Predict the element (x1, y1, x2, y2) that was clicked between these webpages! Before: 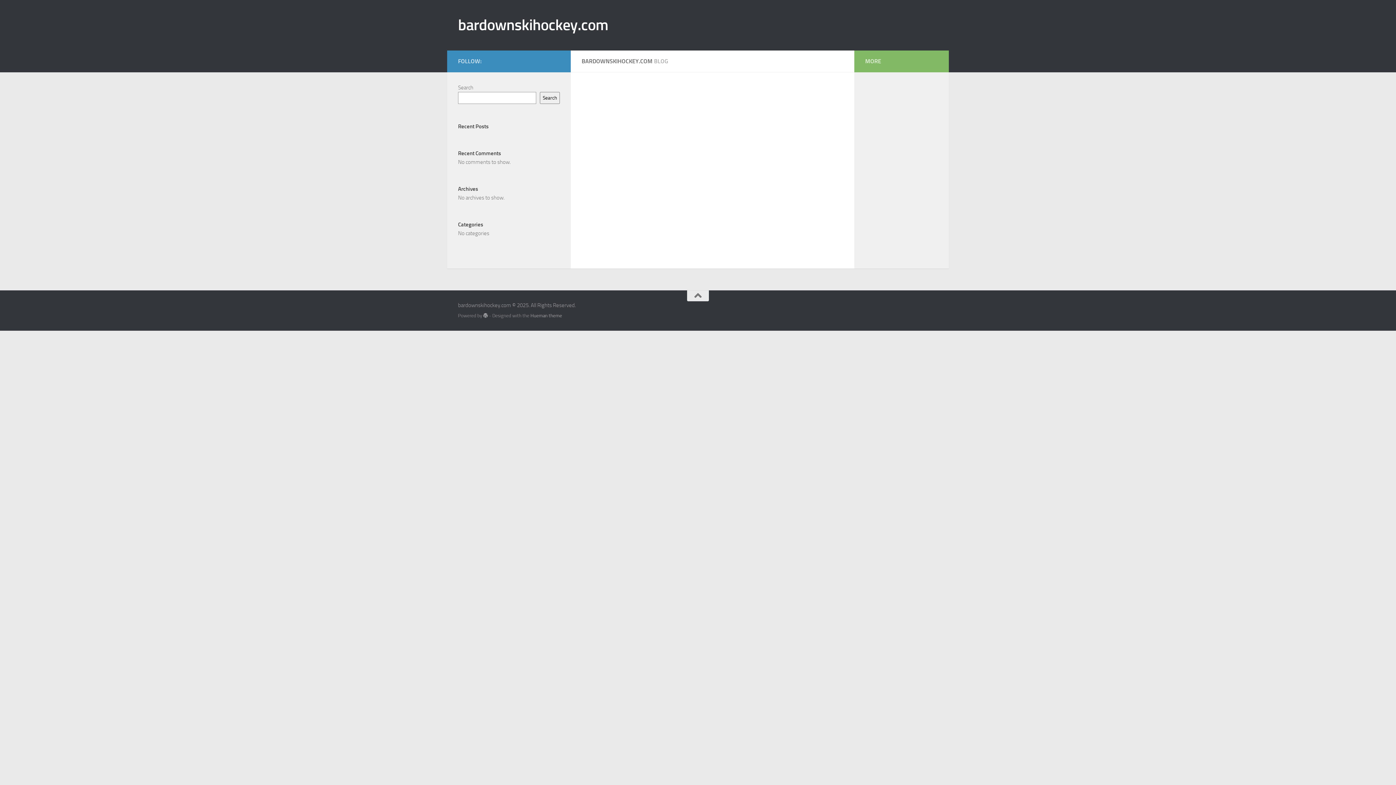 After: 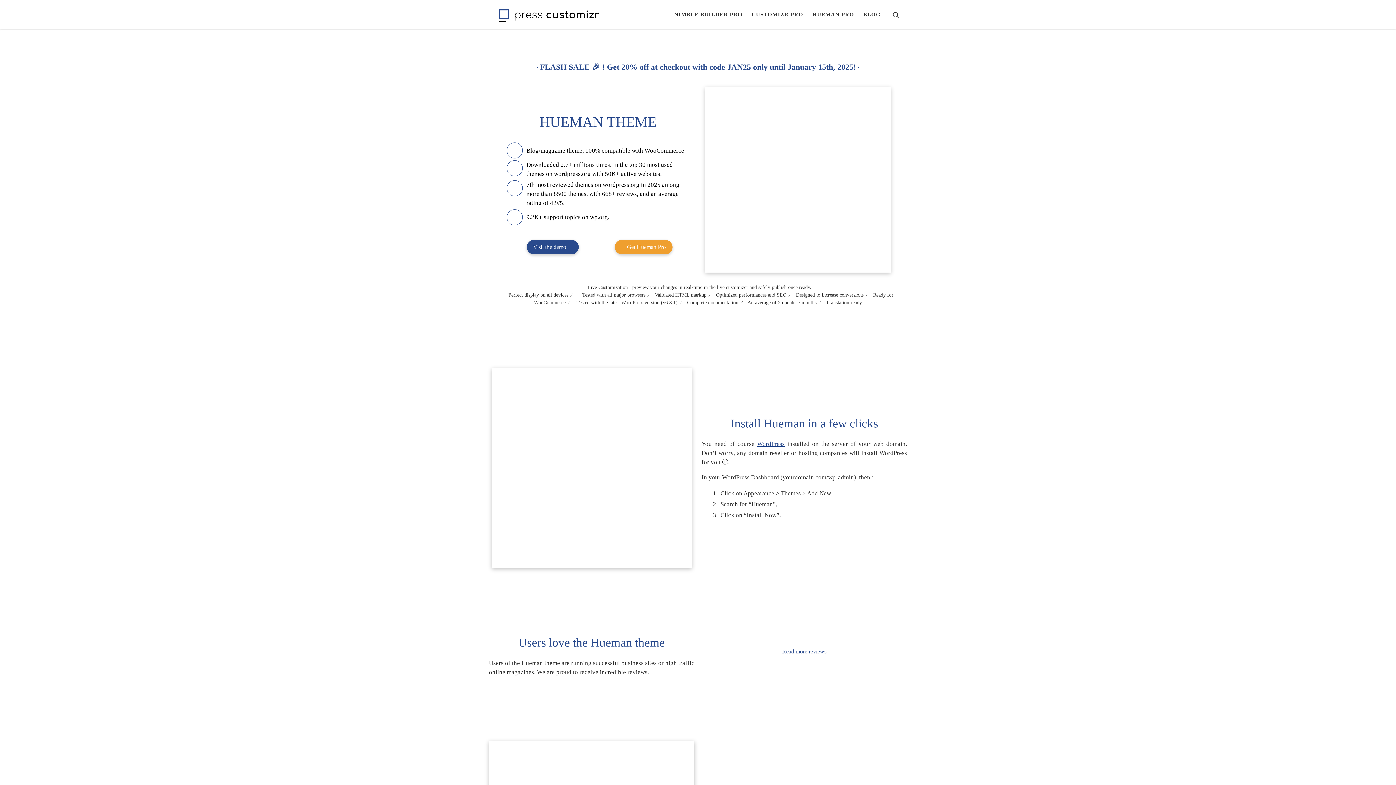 Action: bbox: (530, 312, 562, 318) label: Hueman theme